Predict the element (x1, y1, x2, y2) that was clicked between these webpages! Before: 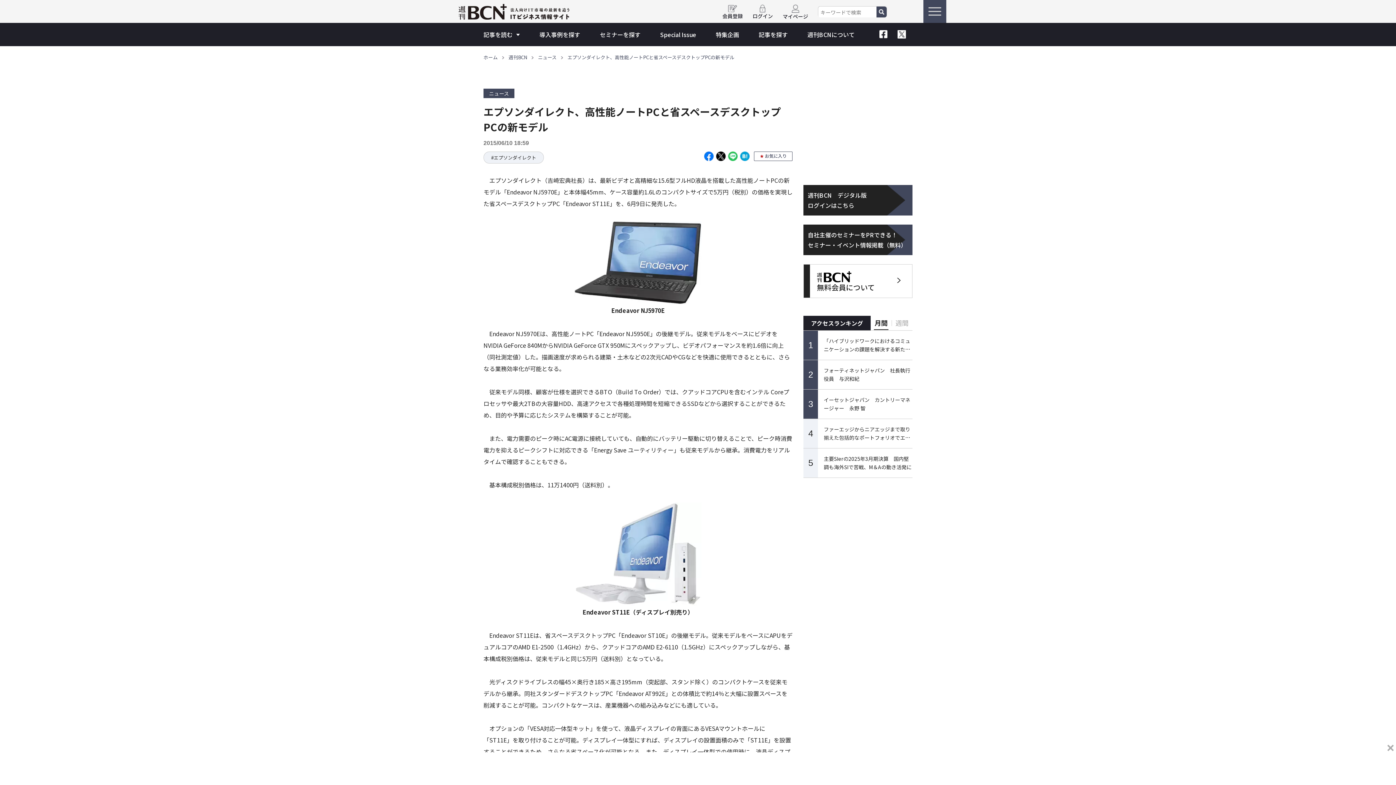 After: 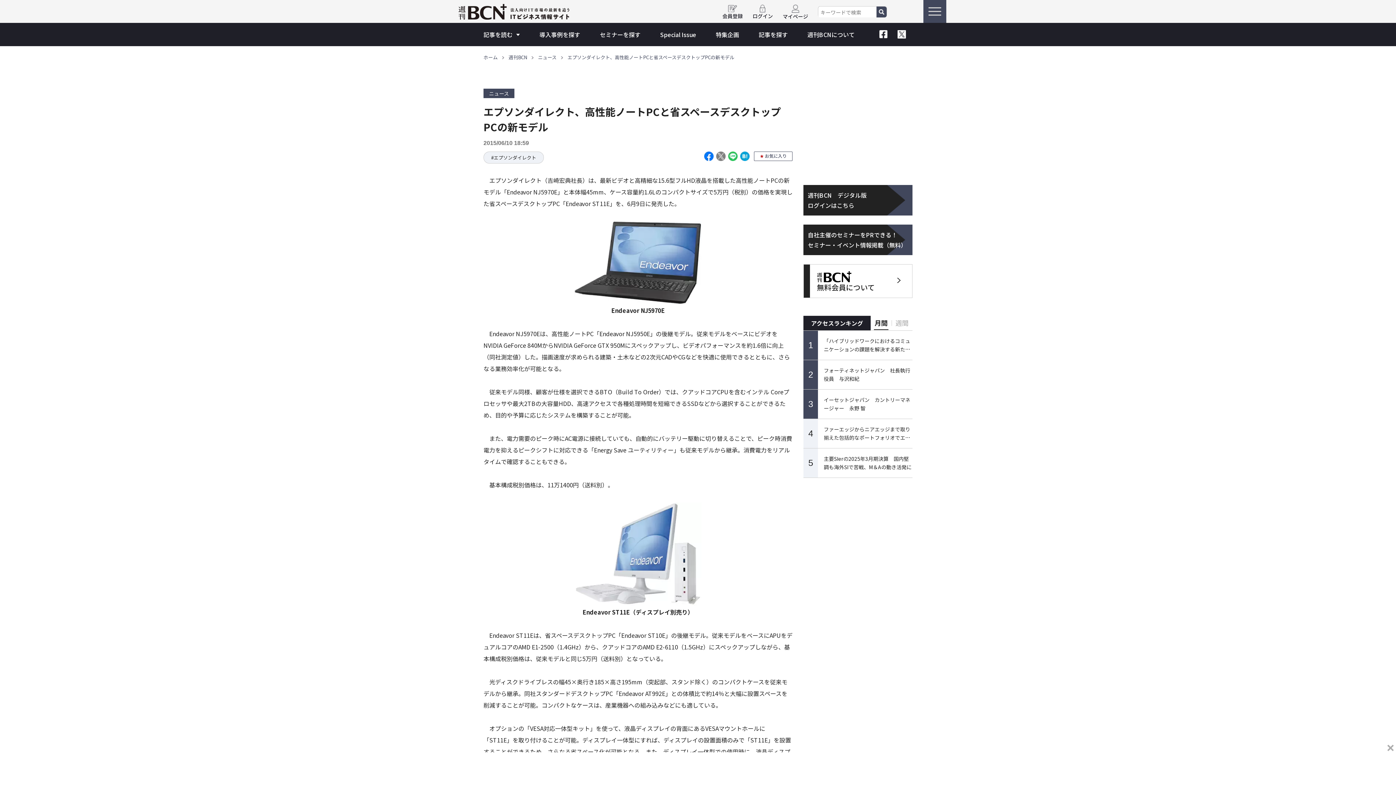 Action: bbox: (716, 151, 725, 160)